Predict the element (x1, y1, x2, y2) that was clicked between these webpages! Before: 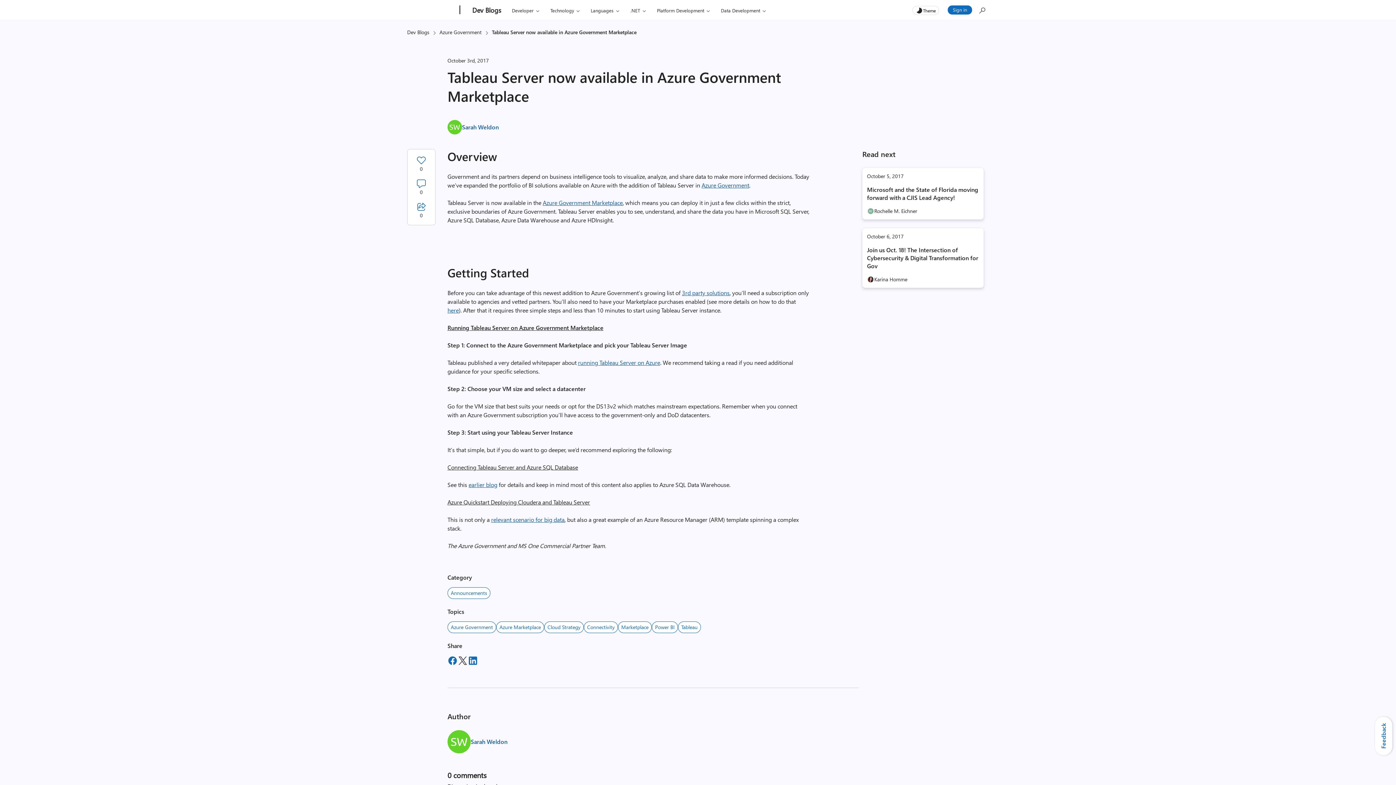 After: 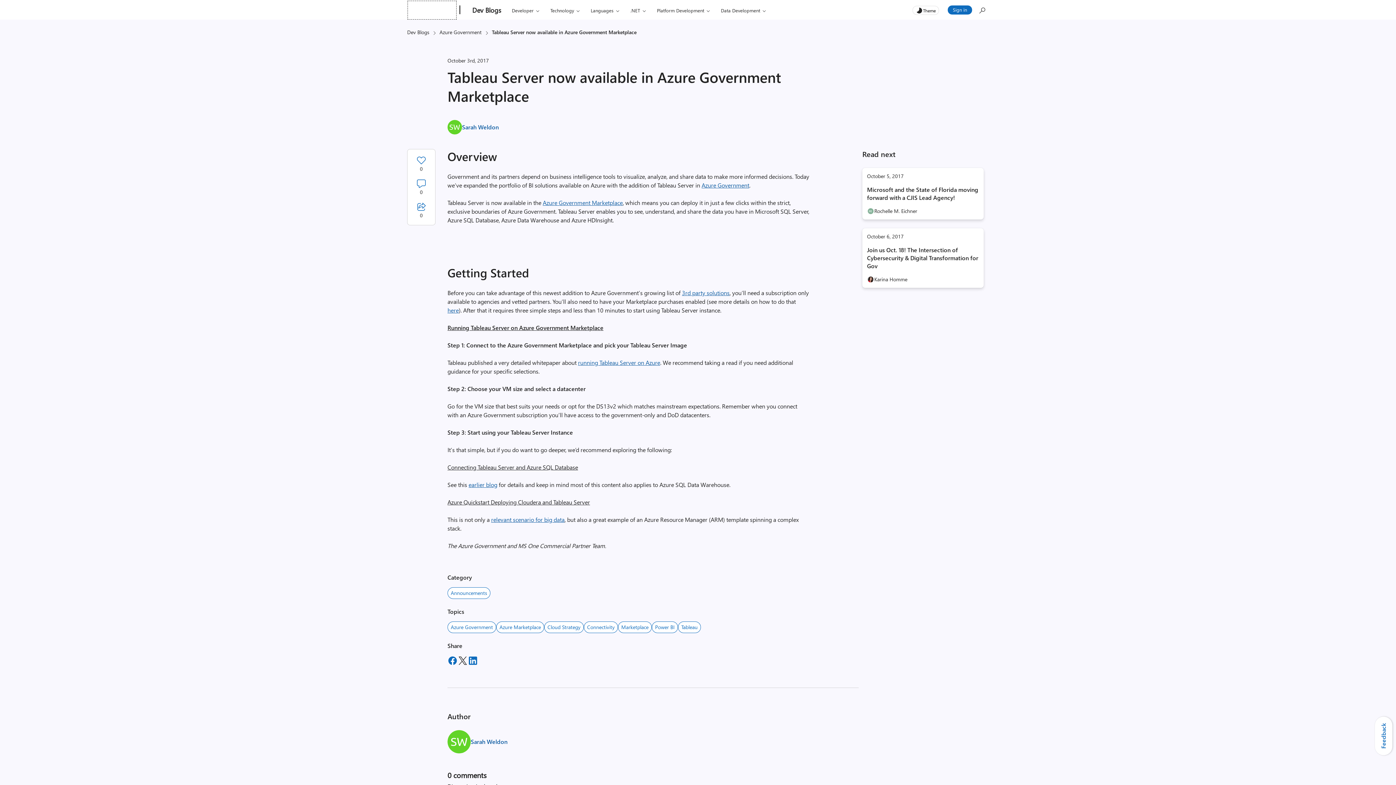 Action: label: Microsoft bbox: (407, 0, 457, 20)